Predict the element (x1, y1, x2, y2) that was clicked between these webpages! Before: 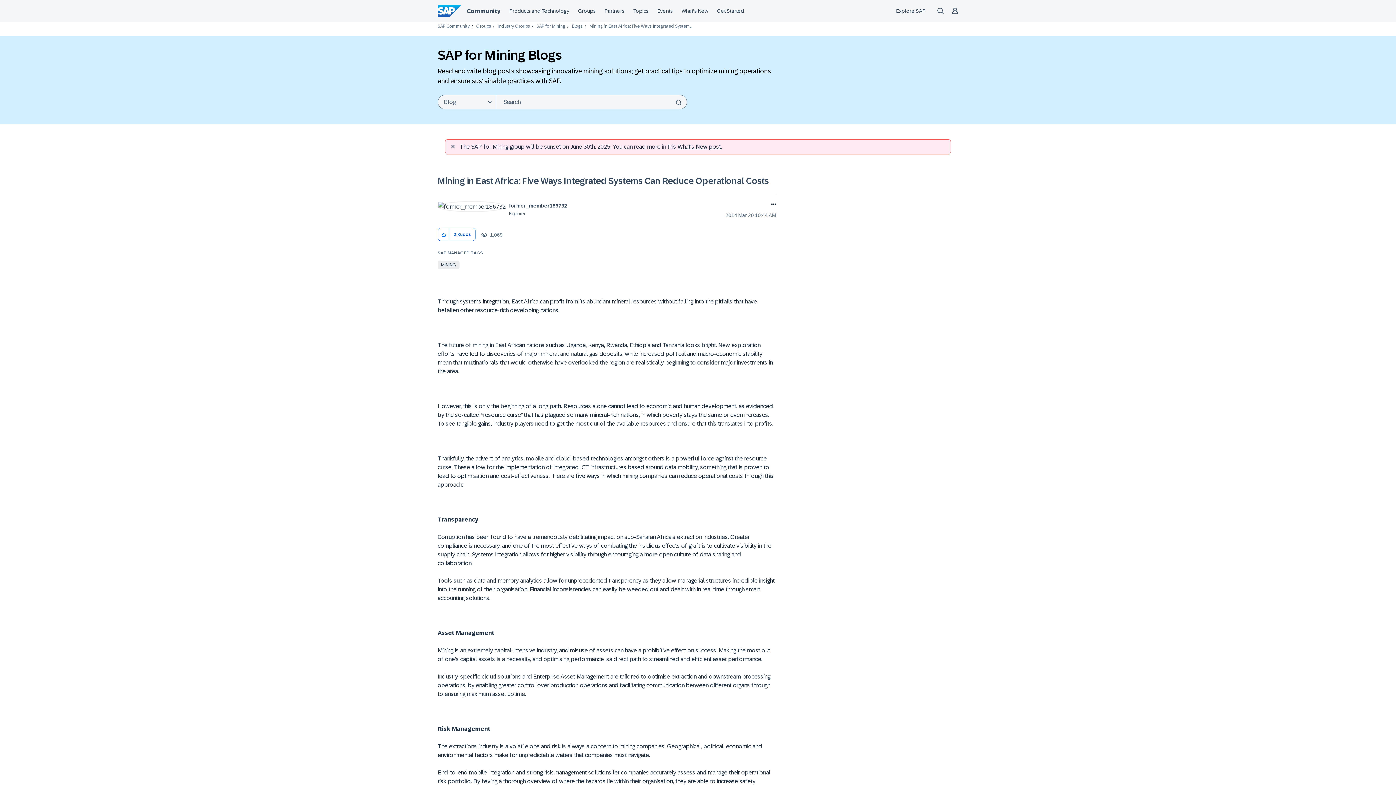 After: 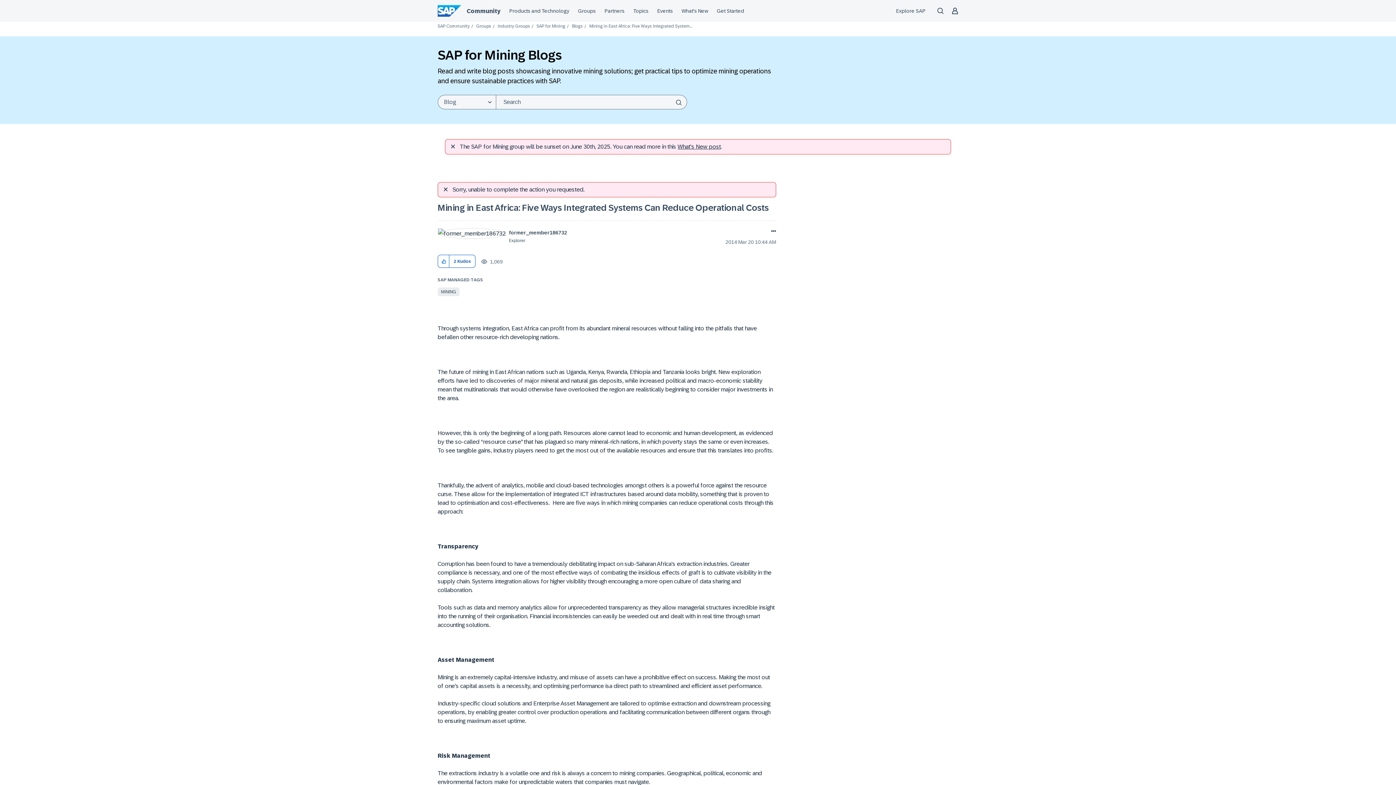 Action: label: Click here to give kudos to this post. bbox: (438, 228, 449, 241)